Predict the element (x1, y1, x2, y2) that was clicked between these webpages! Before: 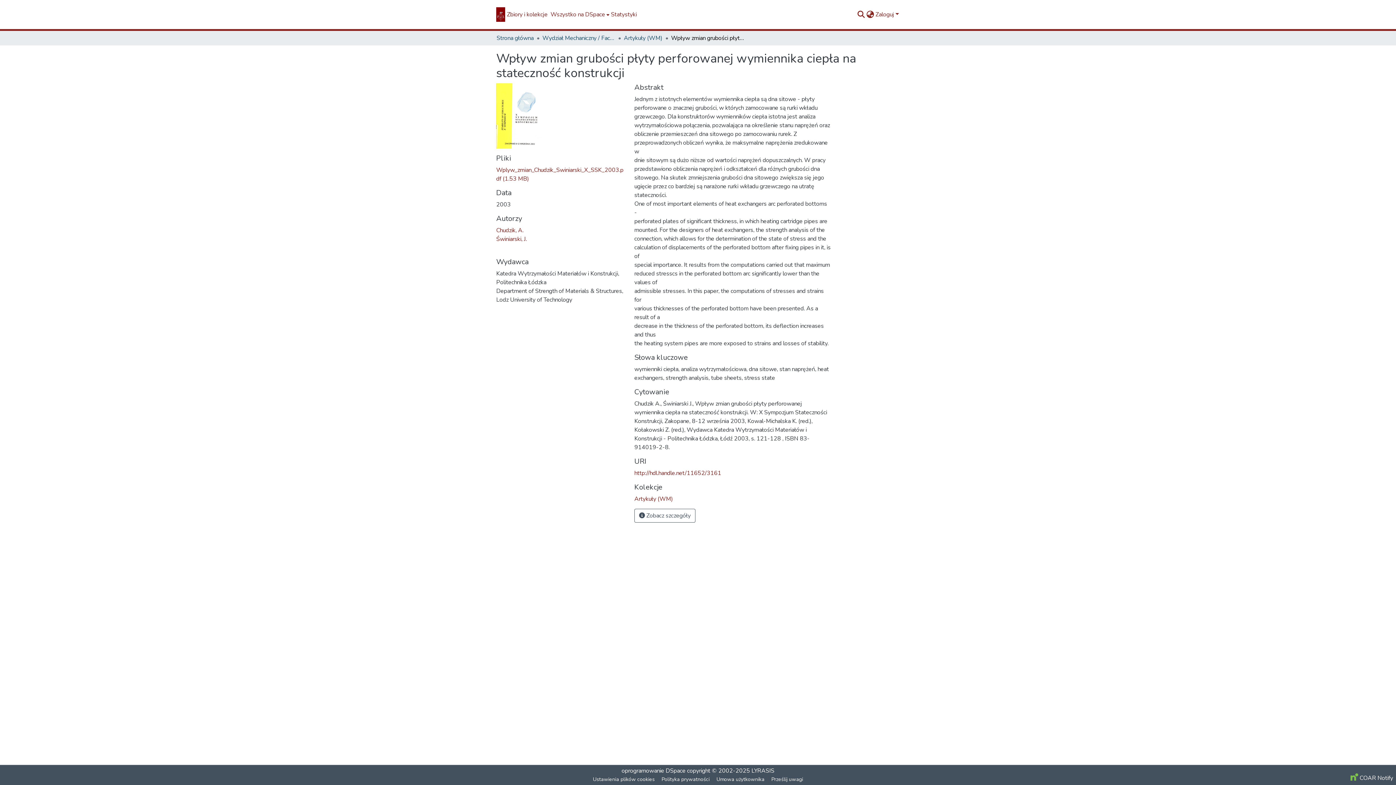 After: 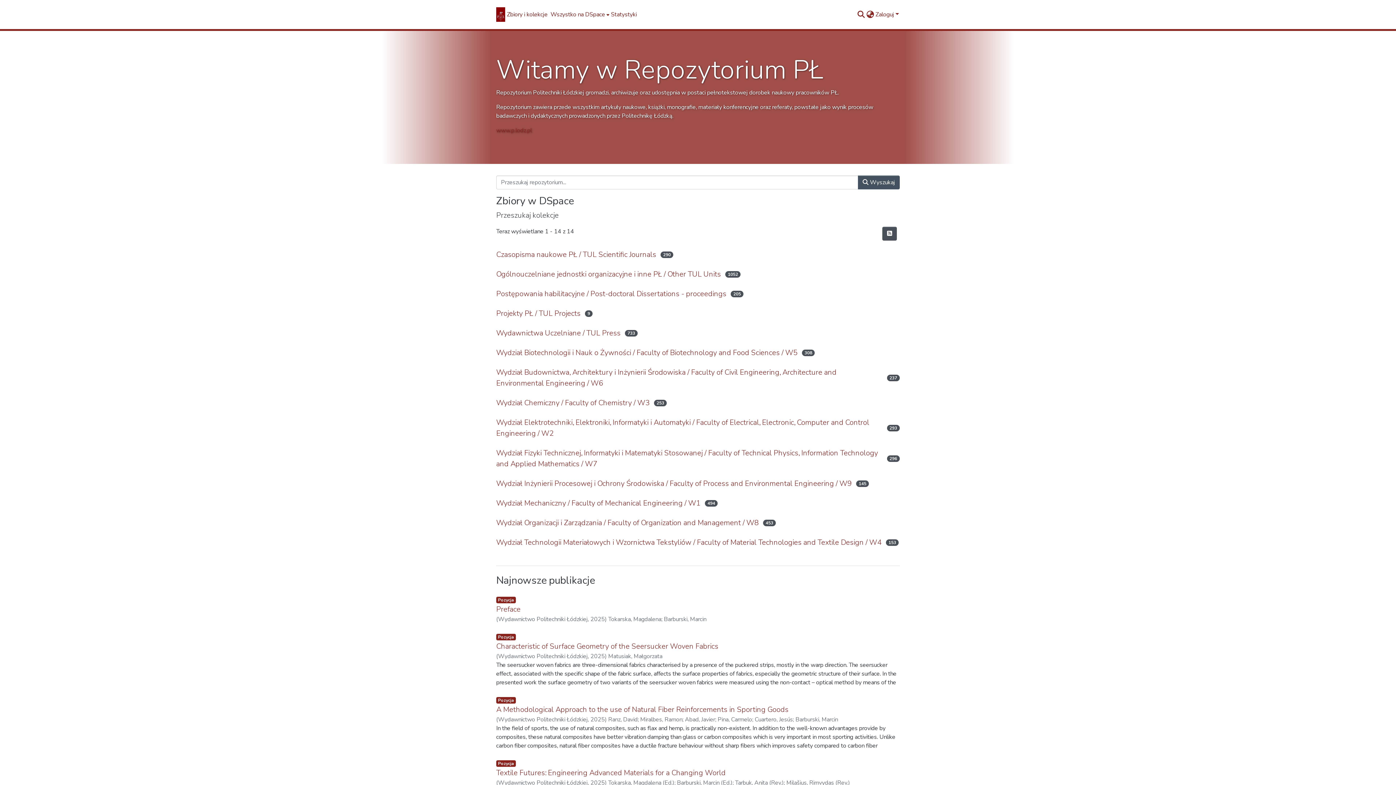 Action: bbox: (496, 7, 505, 21) label: Strona główna